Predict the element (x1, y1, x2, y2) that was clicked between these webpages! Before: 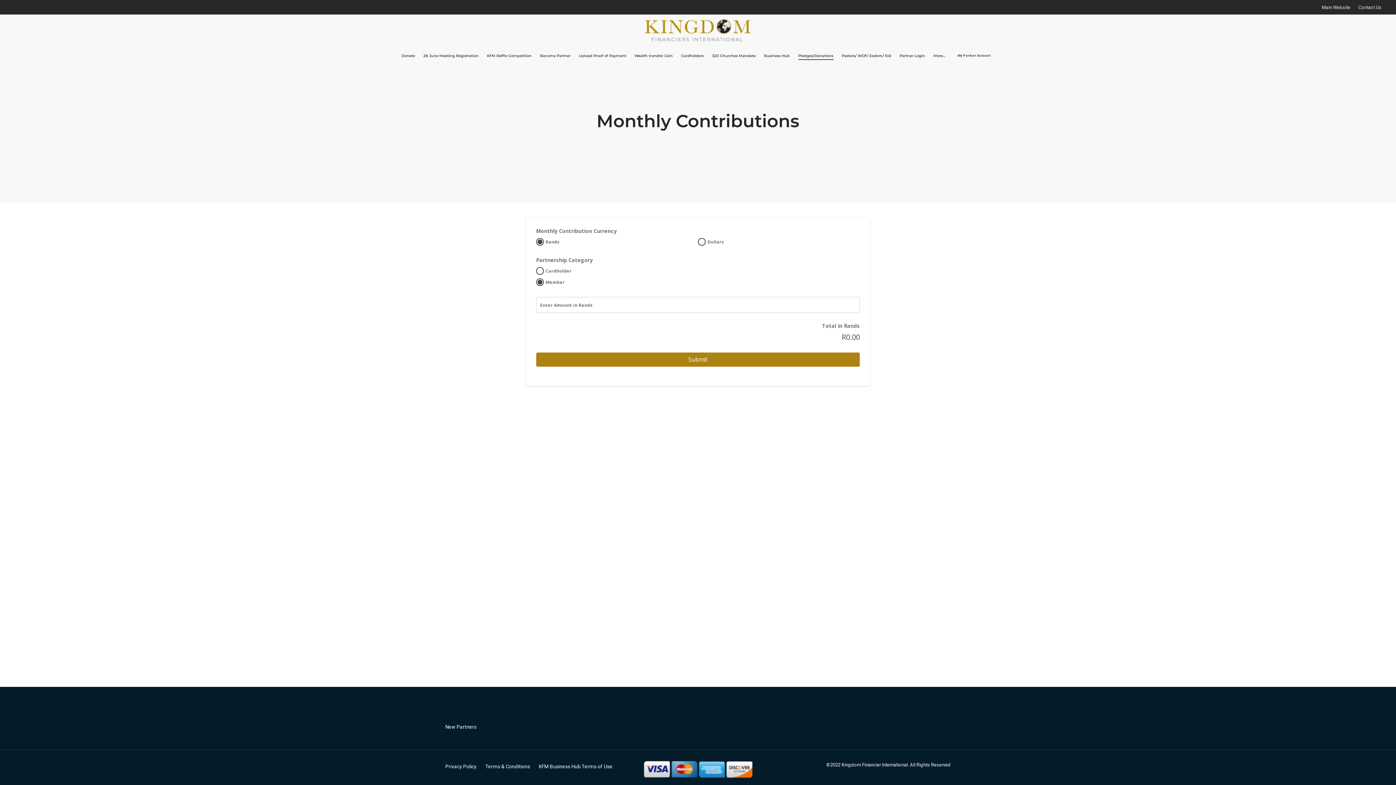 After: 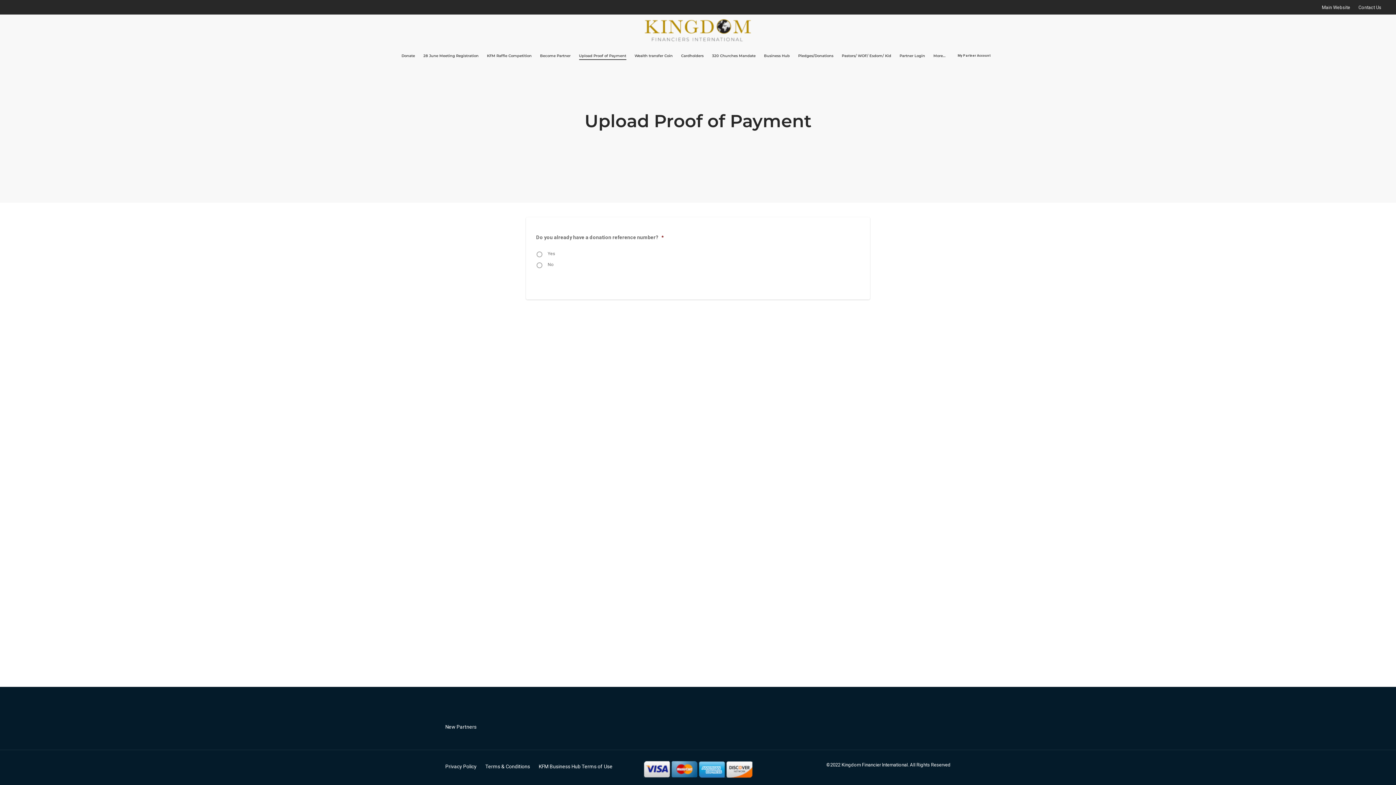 Action: label: Upload Proof of Payment bbox: (579, 51, 626, 59)